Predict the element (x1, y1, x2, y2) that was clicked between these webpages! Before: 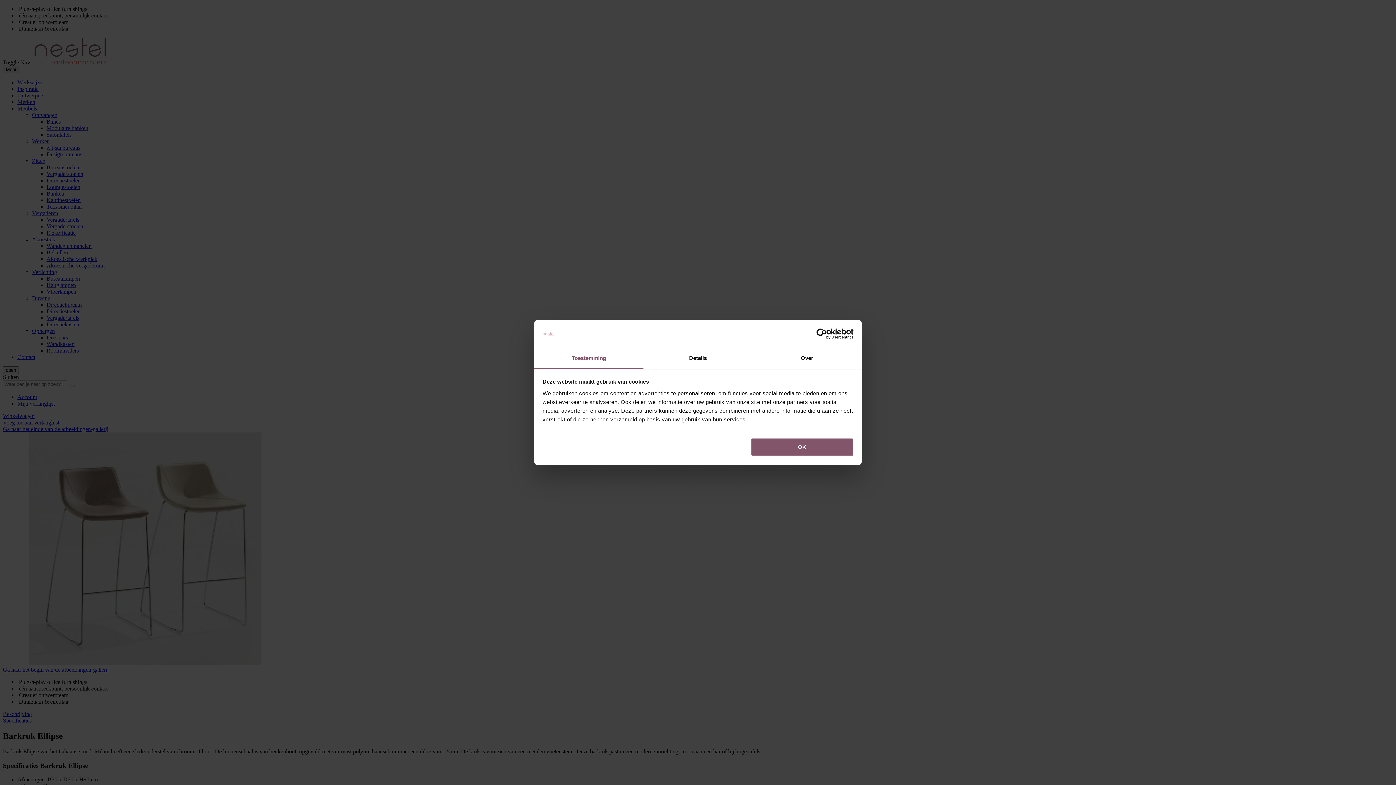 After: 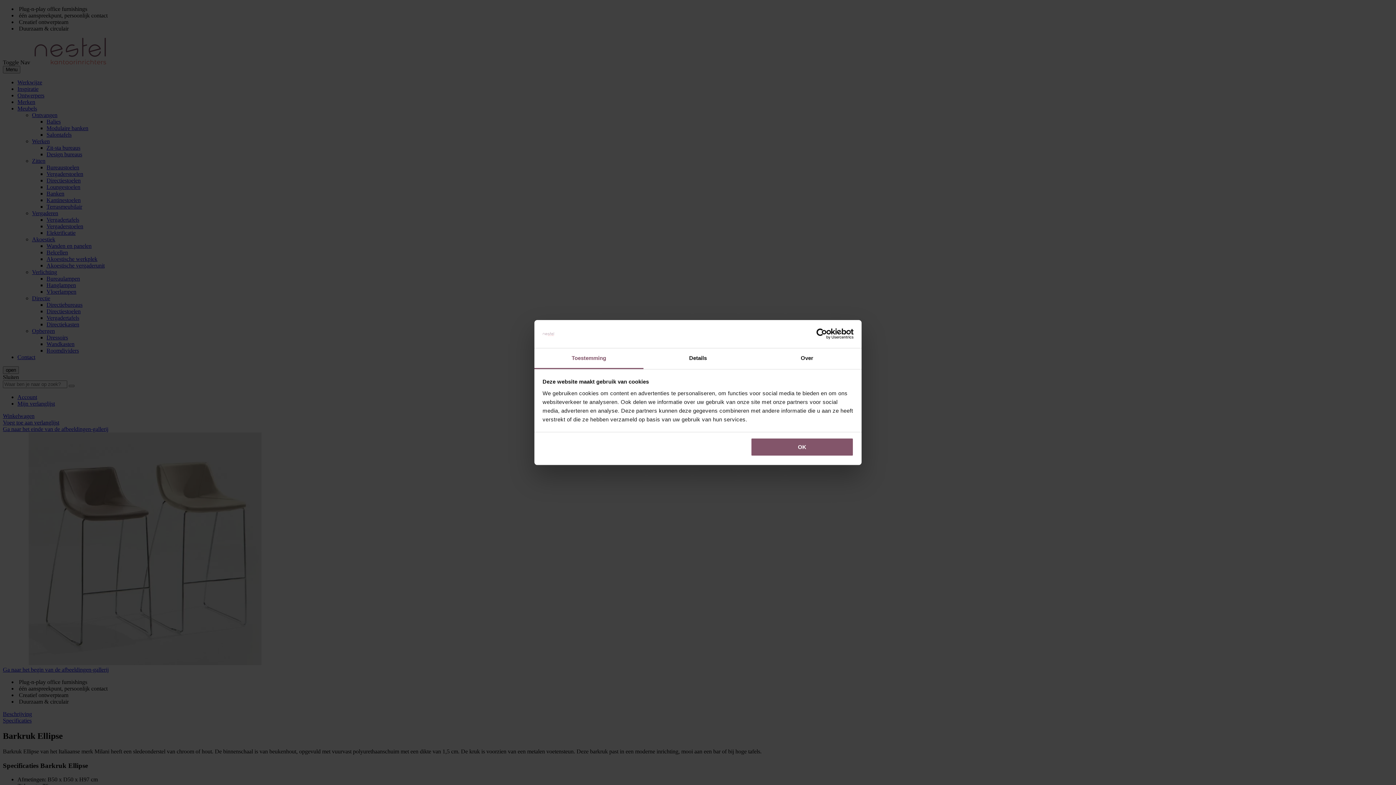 Action: bbox: (790, 328, 853, 339) label: Usercentrics Cookiebot - opens in a new window